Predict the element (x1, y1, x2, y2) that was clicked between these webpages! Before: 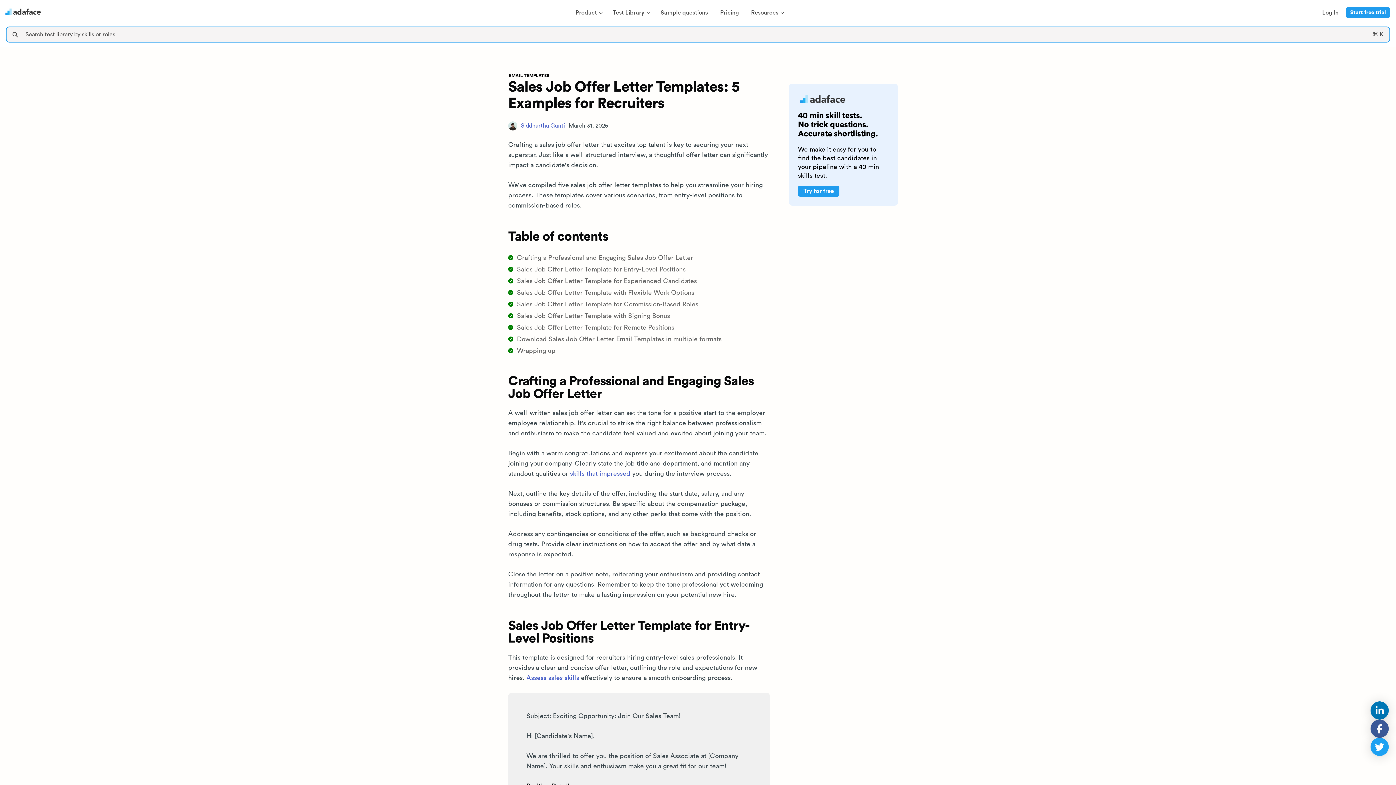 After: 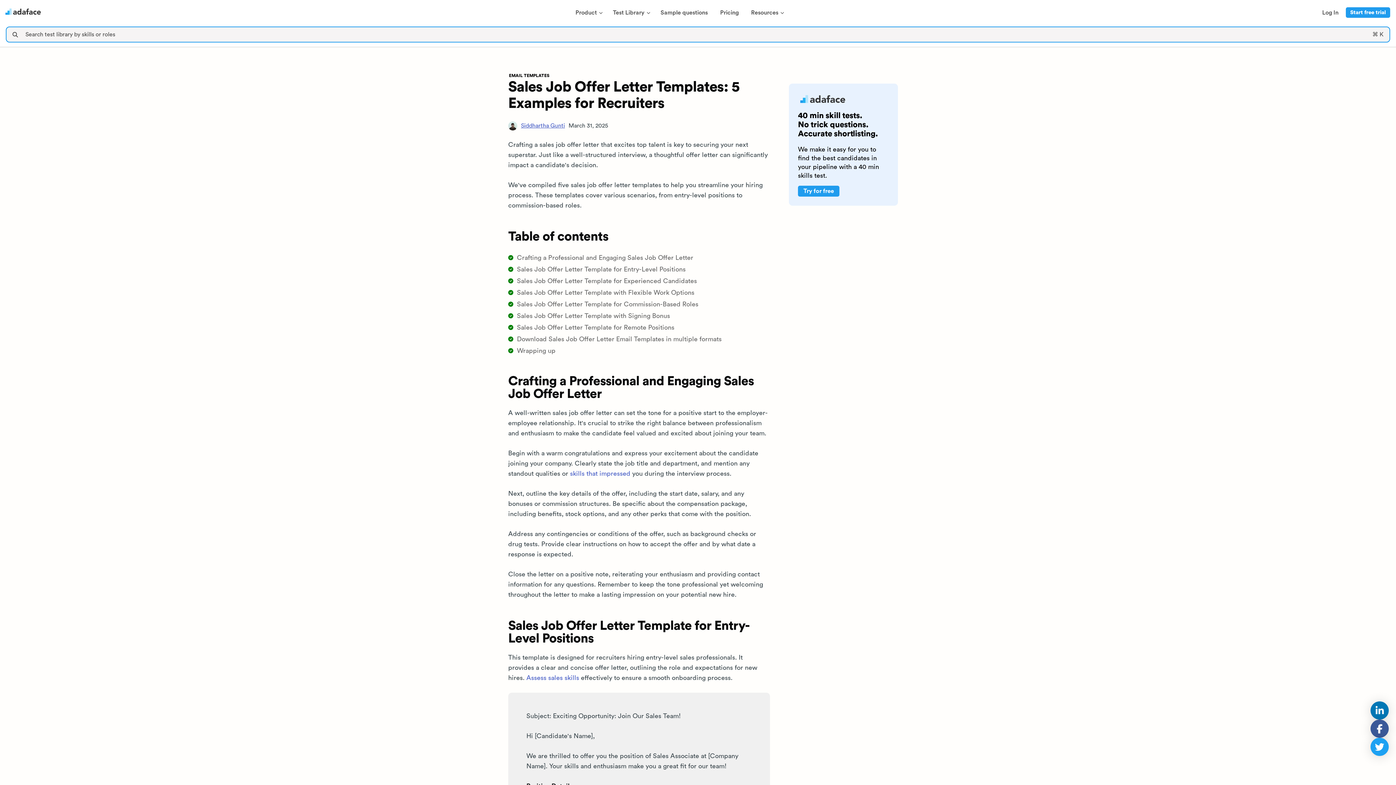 Action: bbox: (1370, 701, 1389, 720)